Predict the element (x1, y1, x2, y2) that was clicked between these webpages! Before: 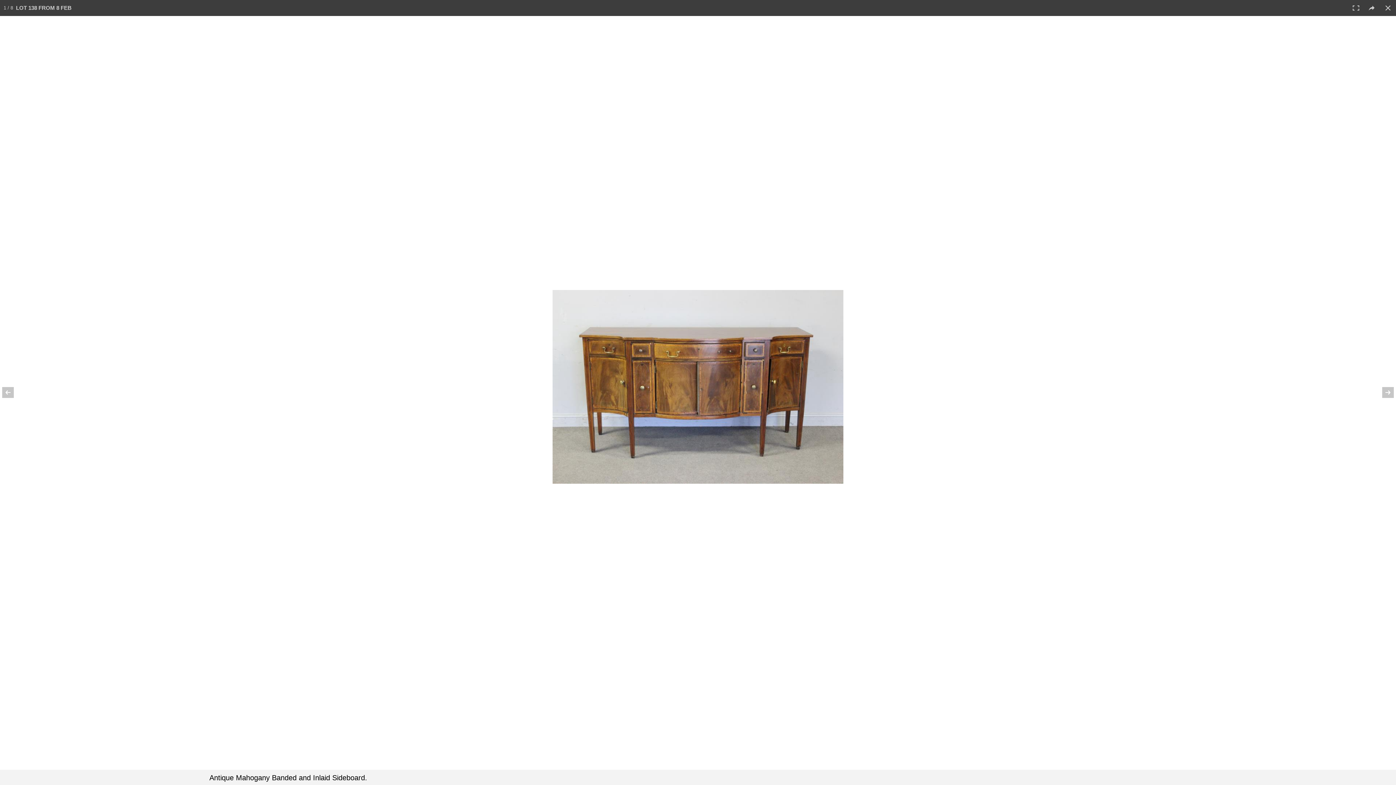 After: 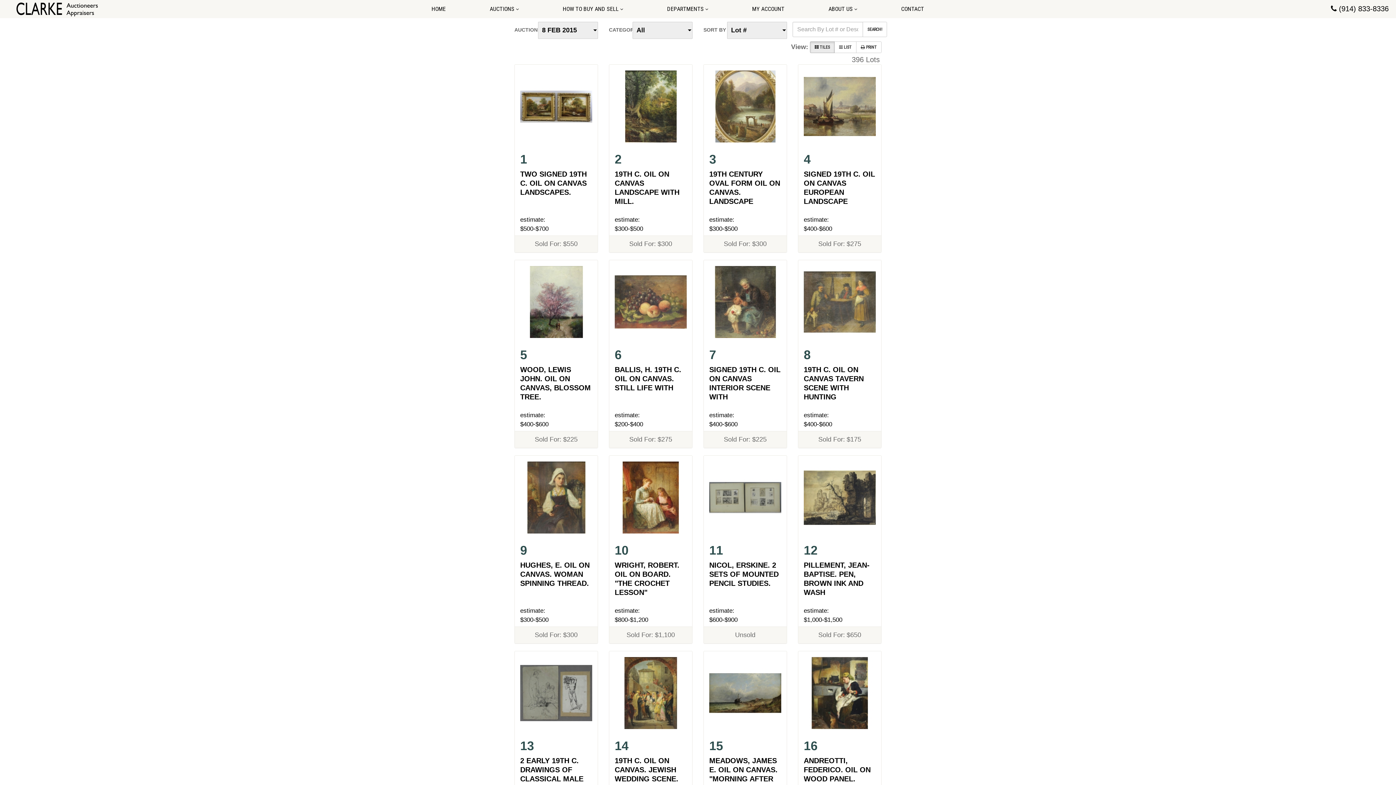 Action: bbox: (1380, 0, 1396, 16)